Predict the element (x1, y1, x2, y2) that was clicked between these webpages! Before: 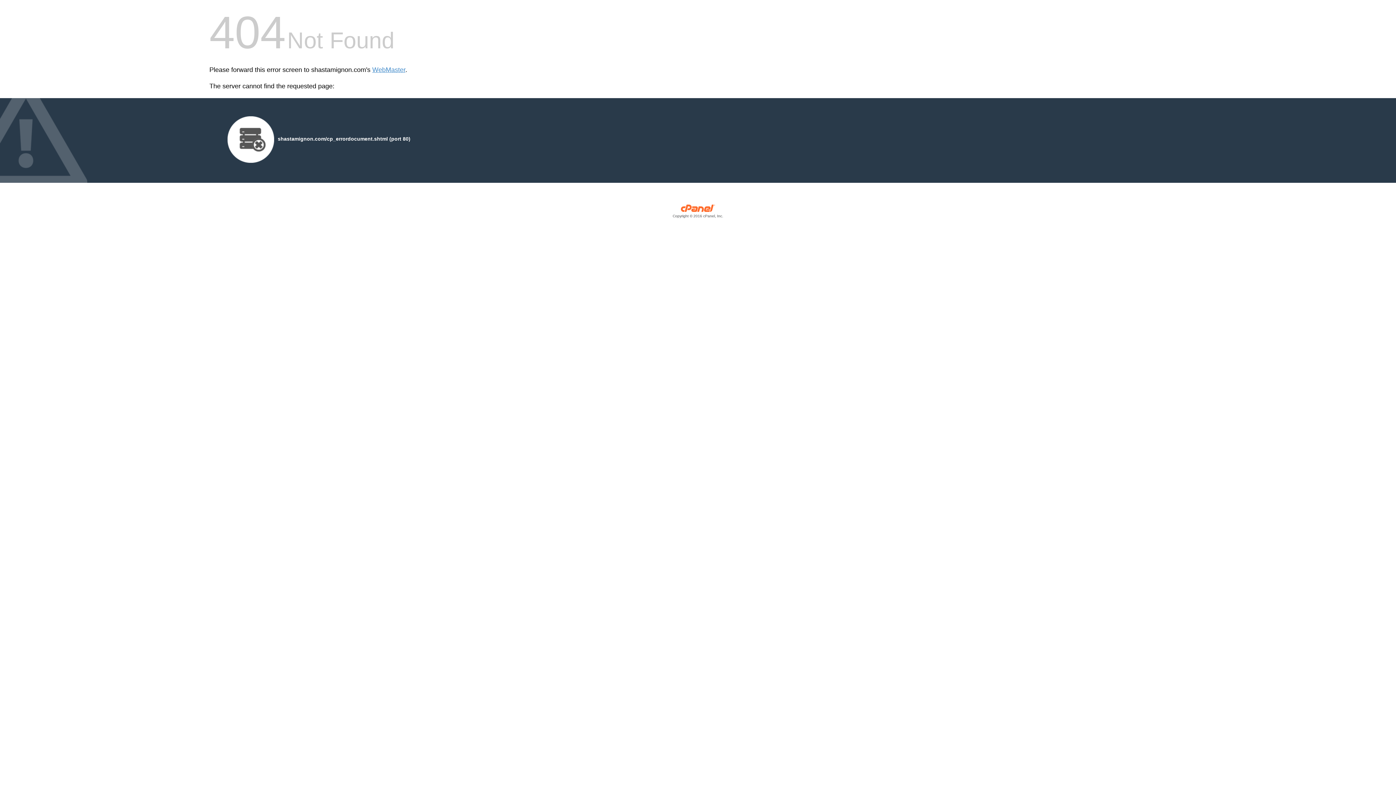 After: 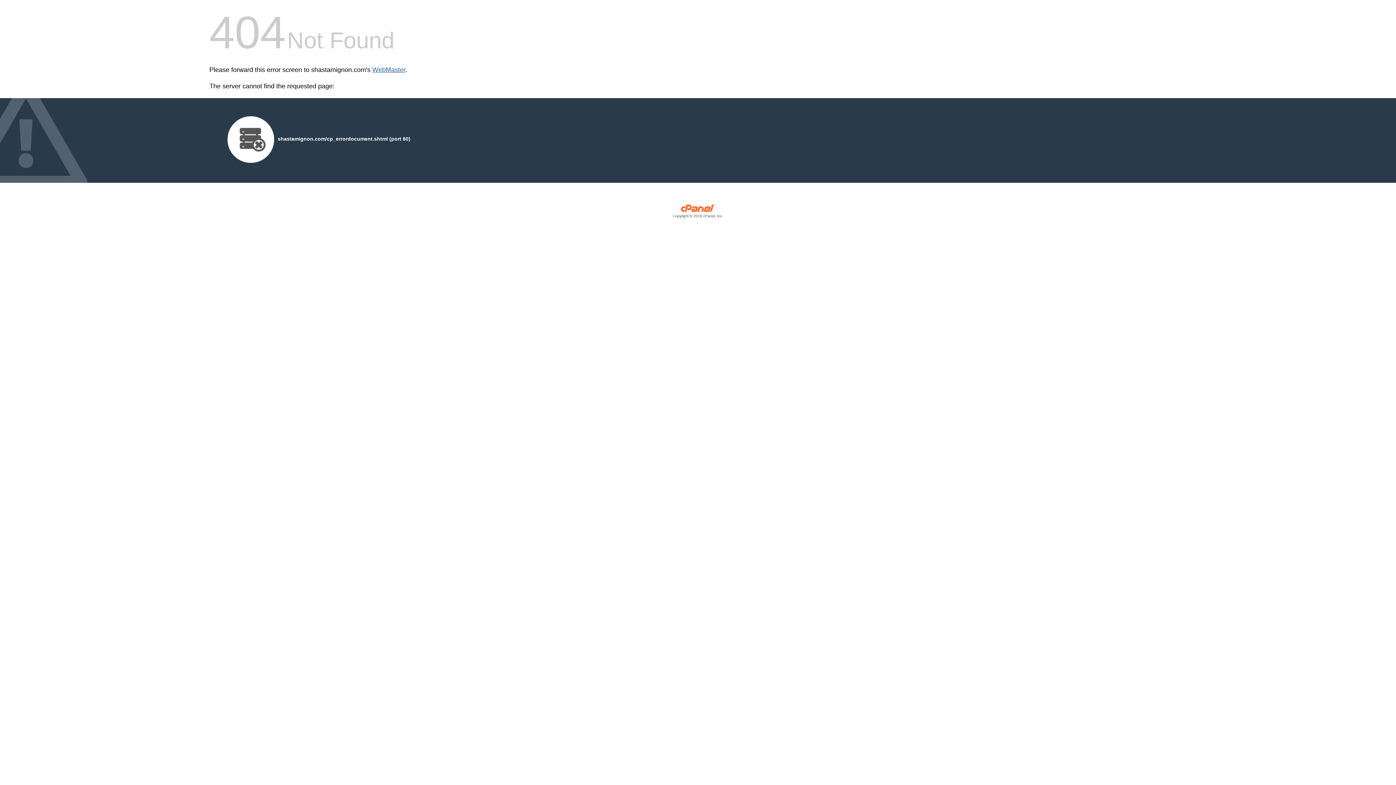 Action: label: WebMaster bbox: (372, 66, 405, 73)